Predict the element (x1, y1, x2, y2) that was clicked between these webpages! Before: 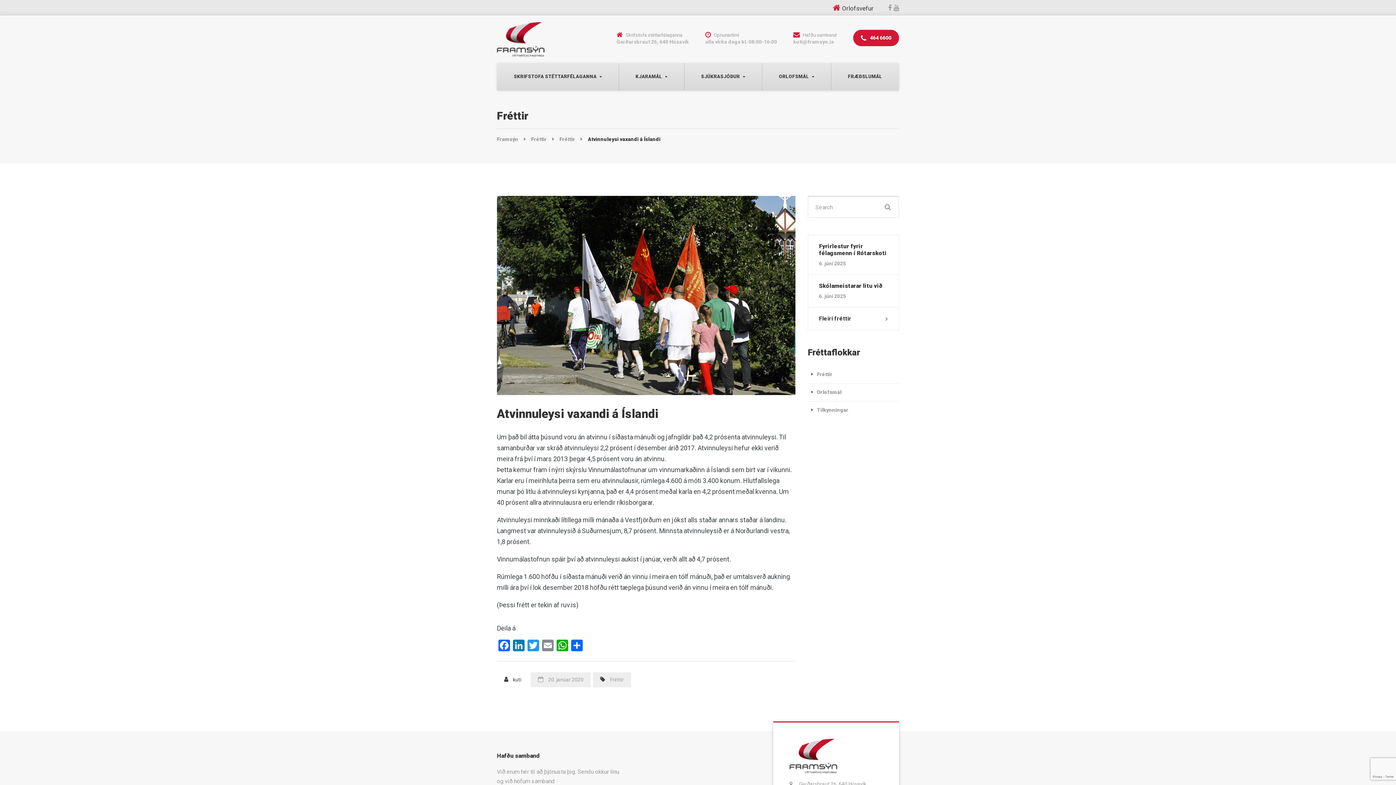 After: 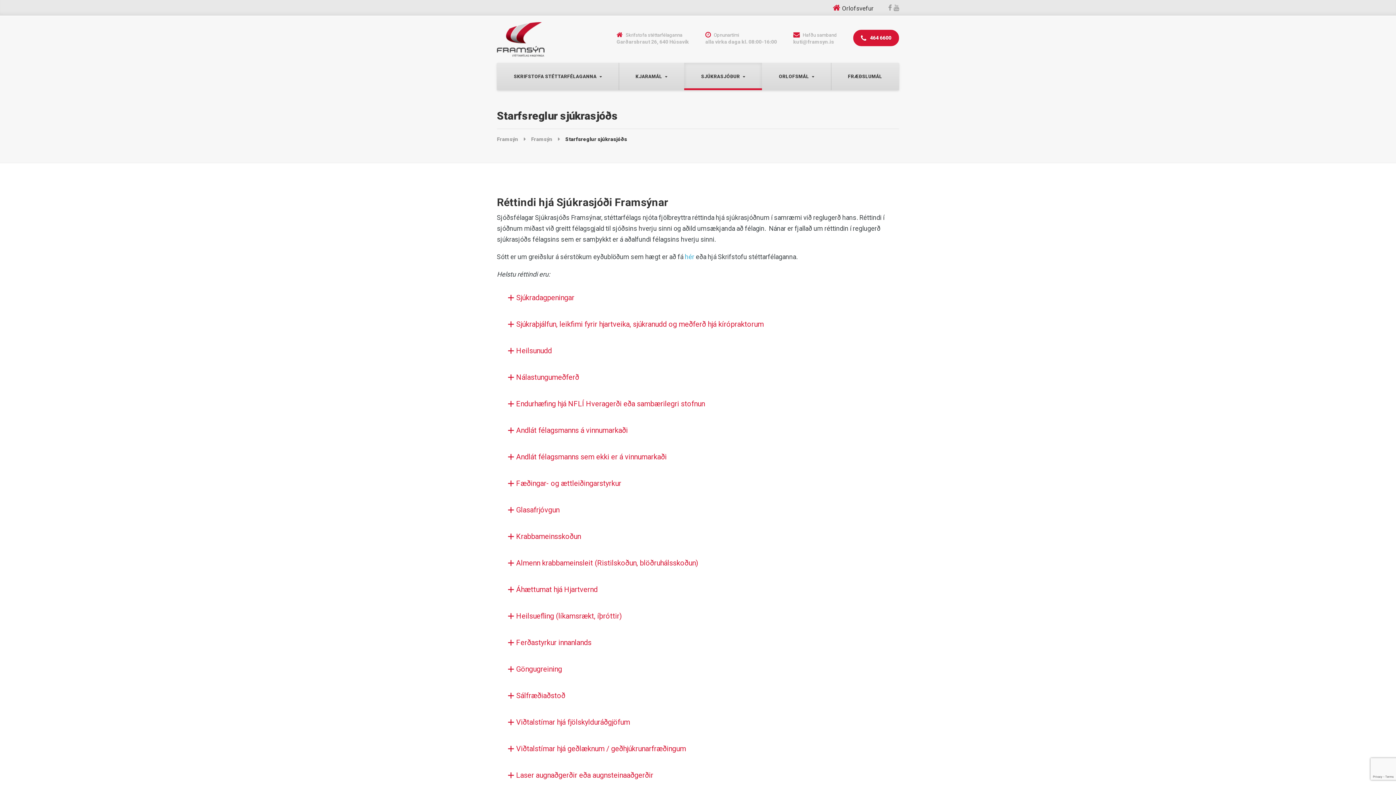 Action: label: SJÚKRASJÓÐUR bbox: (684, 62, 762, 90)